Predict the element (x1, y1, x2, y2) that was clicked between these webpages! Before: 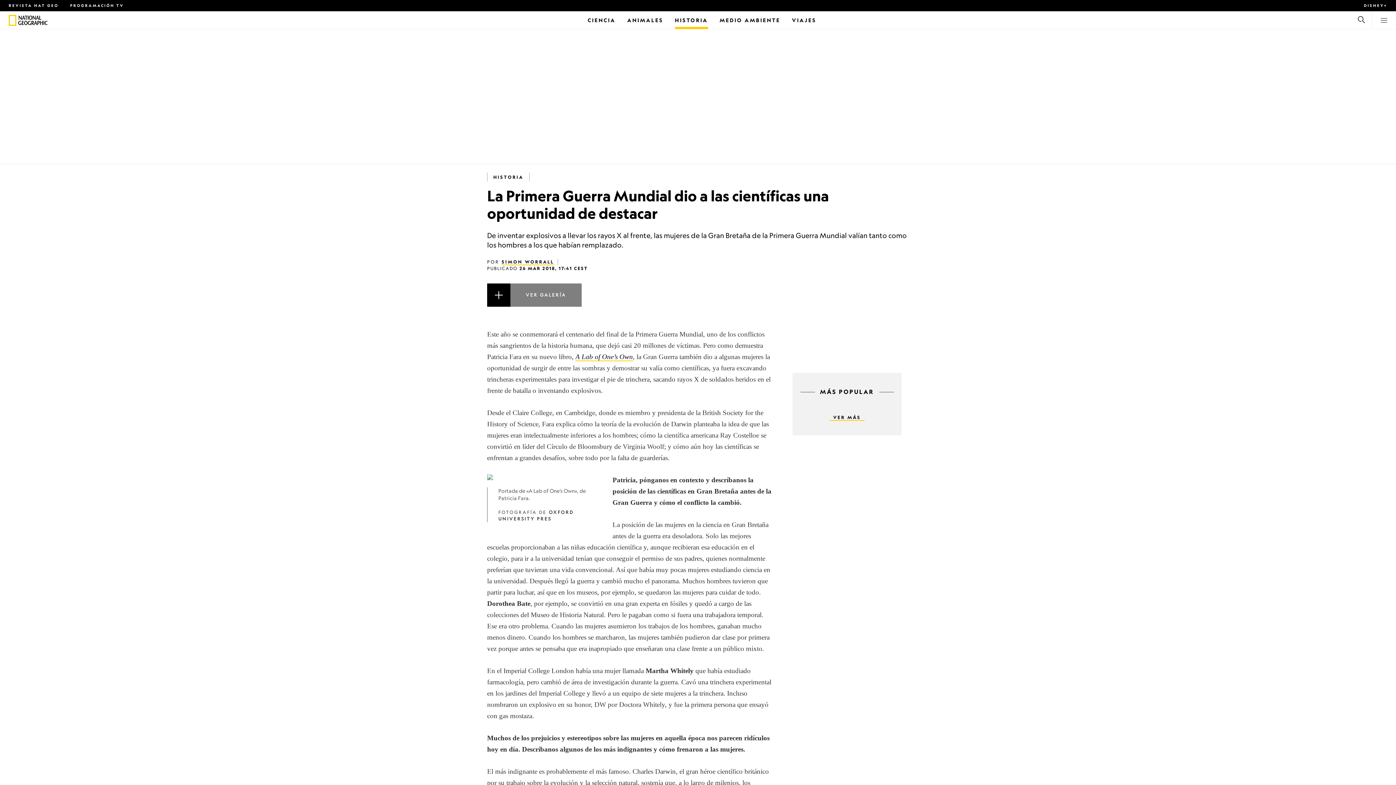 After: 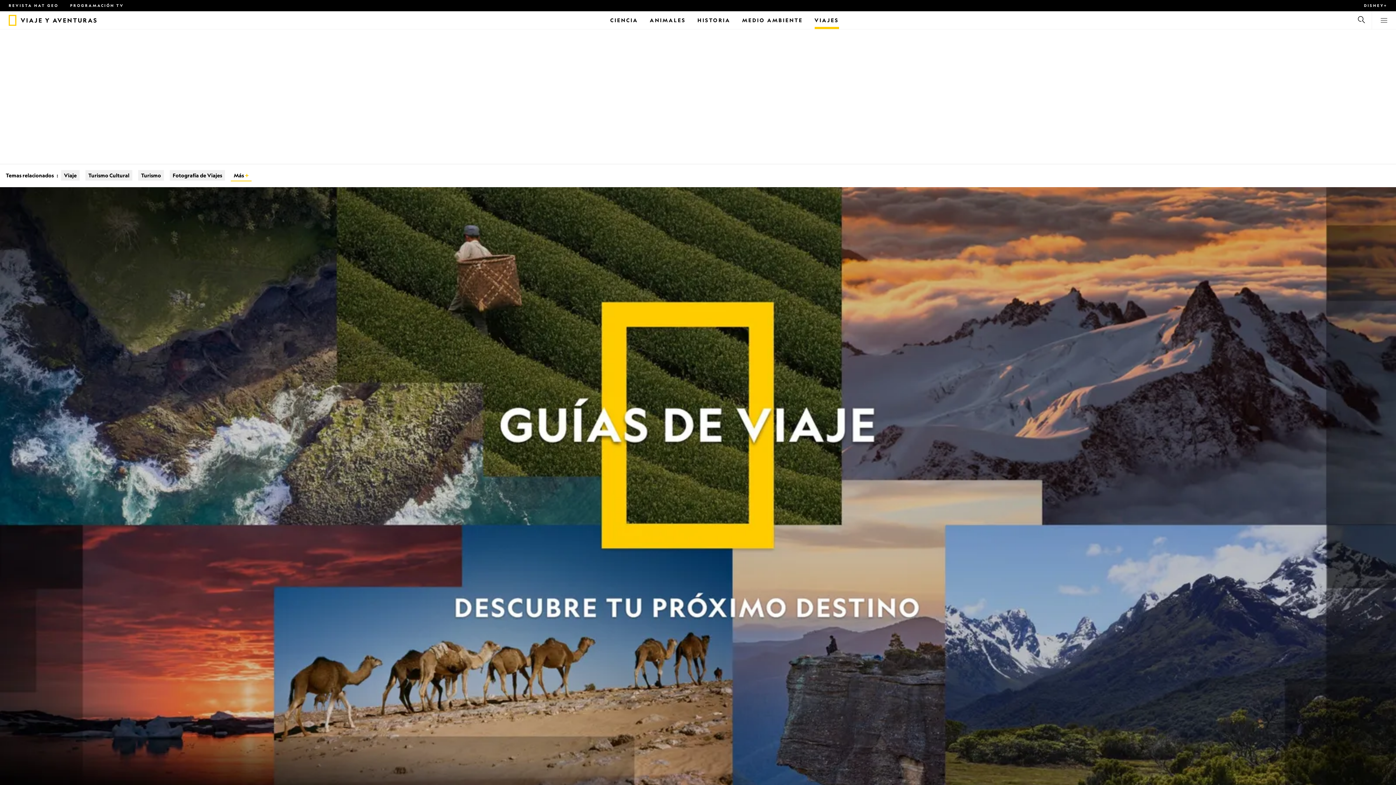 Action: bbox: (792, 11, 816, 29) label: Viajes